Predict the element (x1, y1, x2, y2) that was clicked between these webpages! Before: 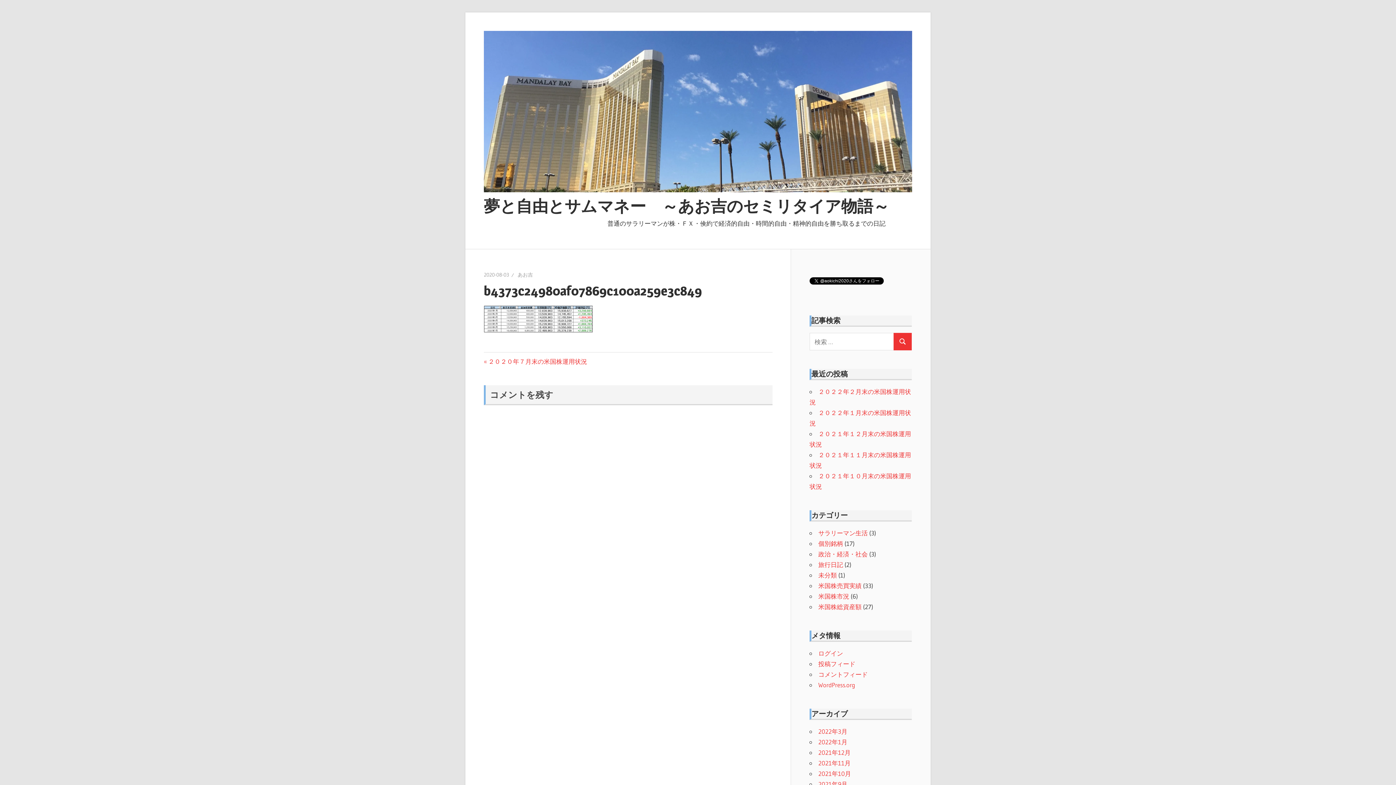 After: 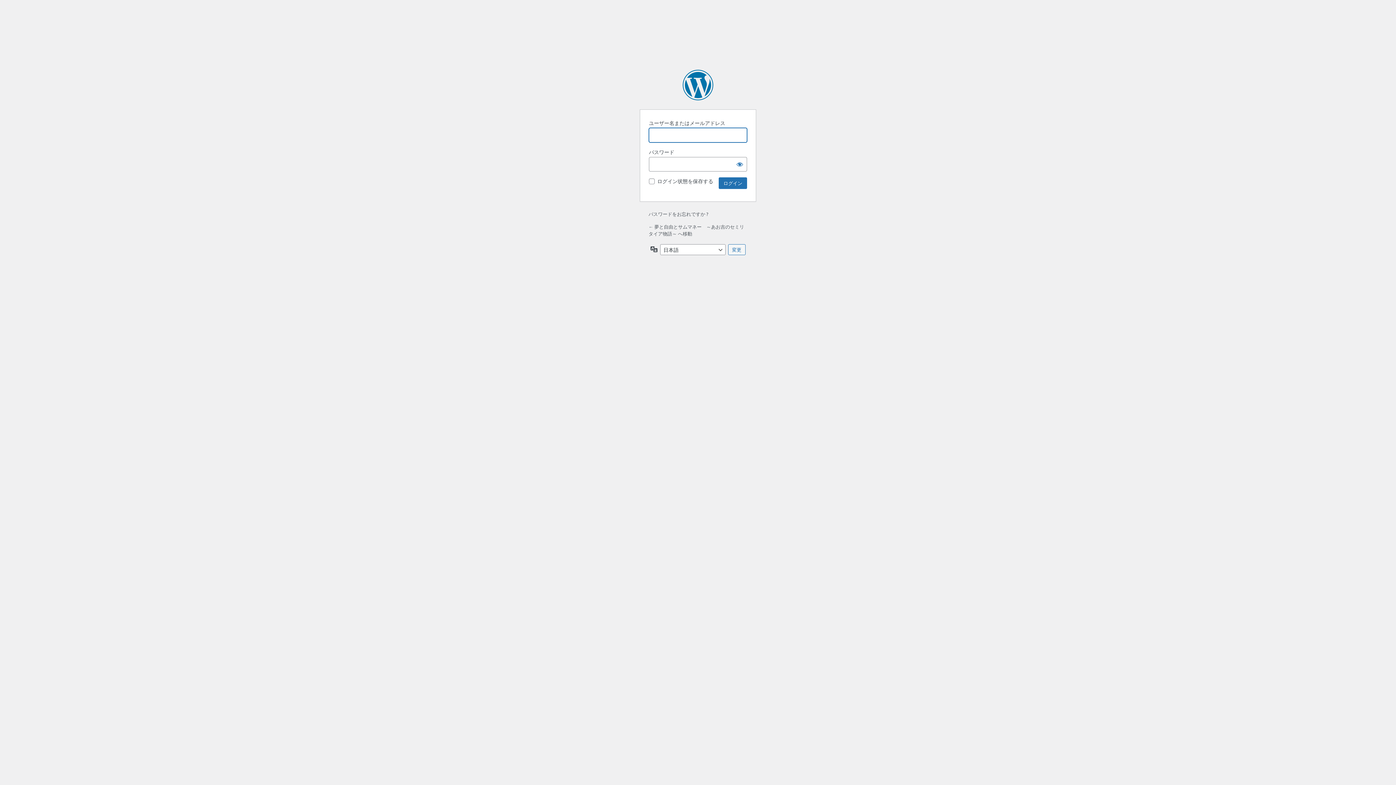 Action: label: ログイン bbox: (818, 649, 843, 657)